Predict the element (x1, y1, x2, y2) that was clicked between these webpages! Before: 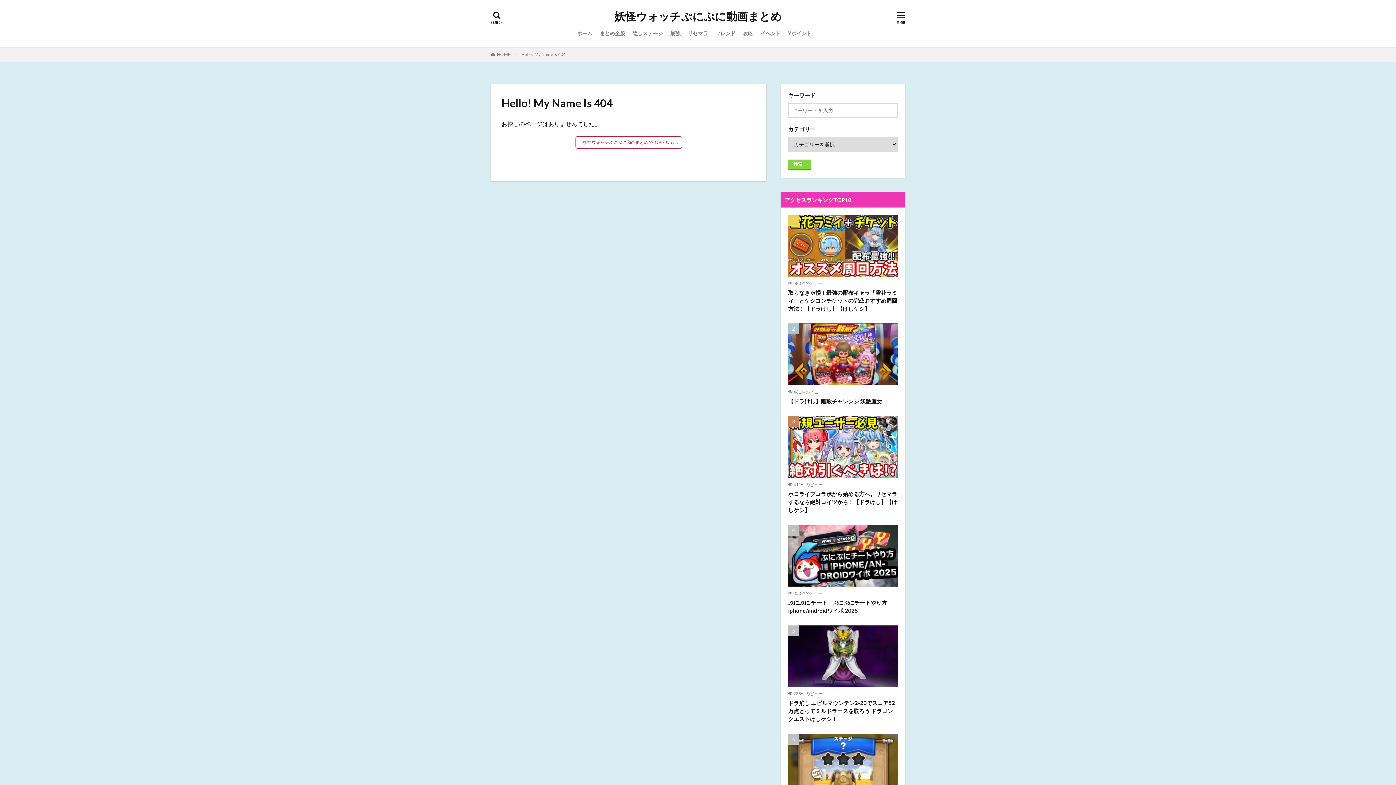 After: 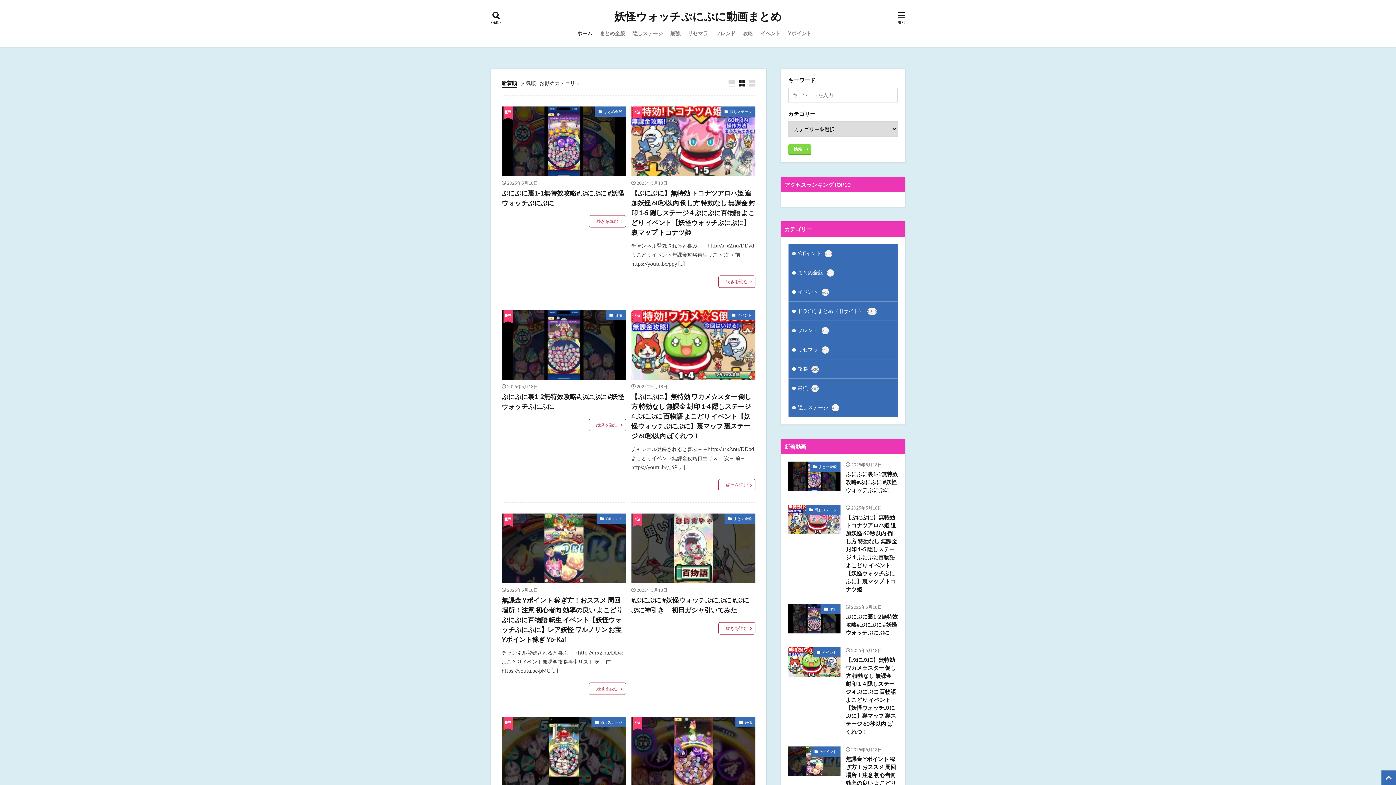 Action: label: 妖怪ウォッチぷにぷに動画まとめのTOPへ戻る bbox: (575, 136, 682, 148)